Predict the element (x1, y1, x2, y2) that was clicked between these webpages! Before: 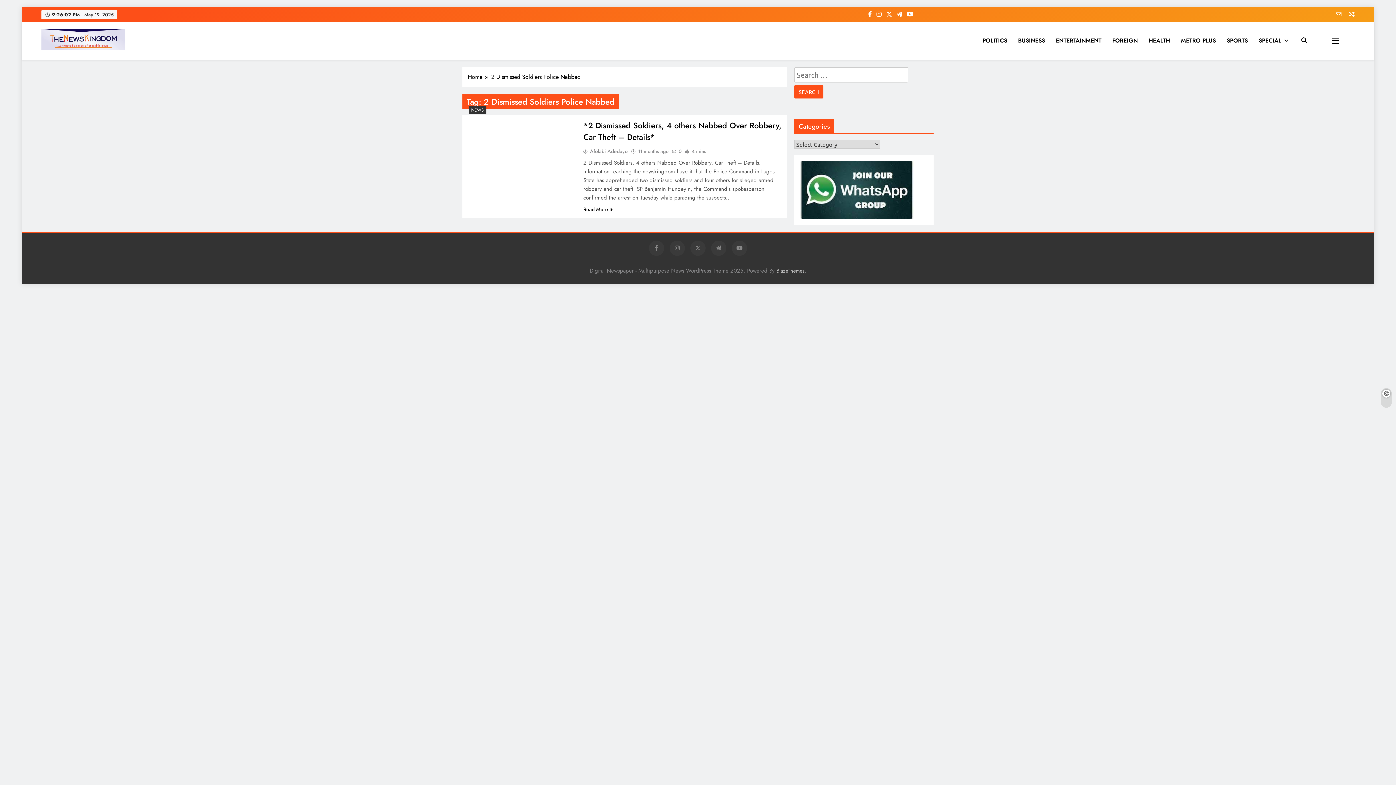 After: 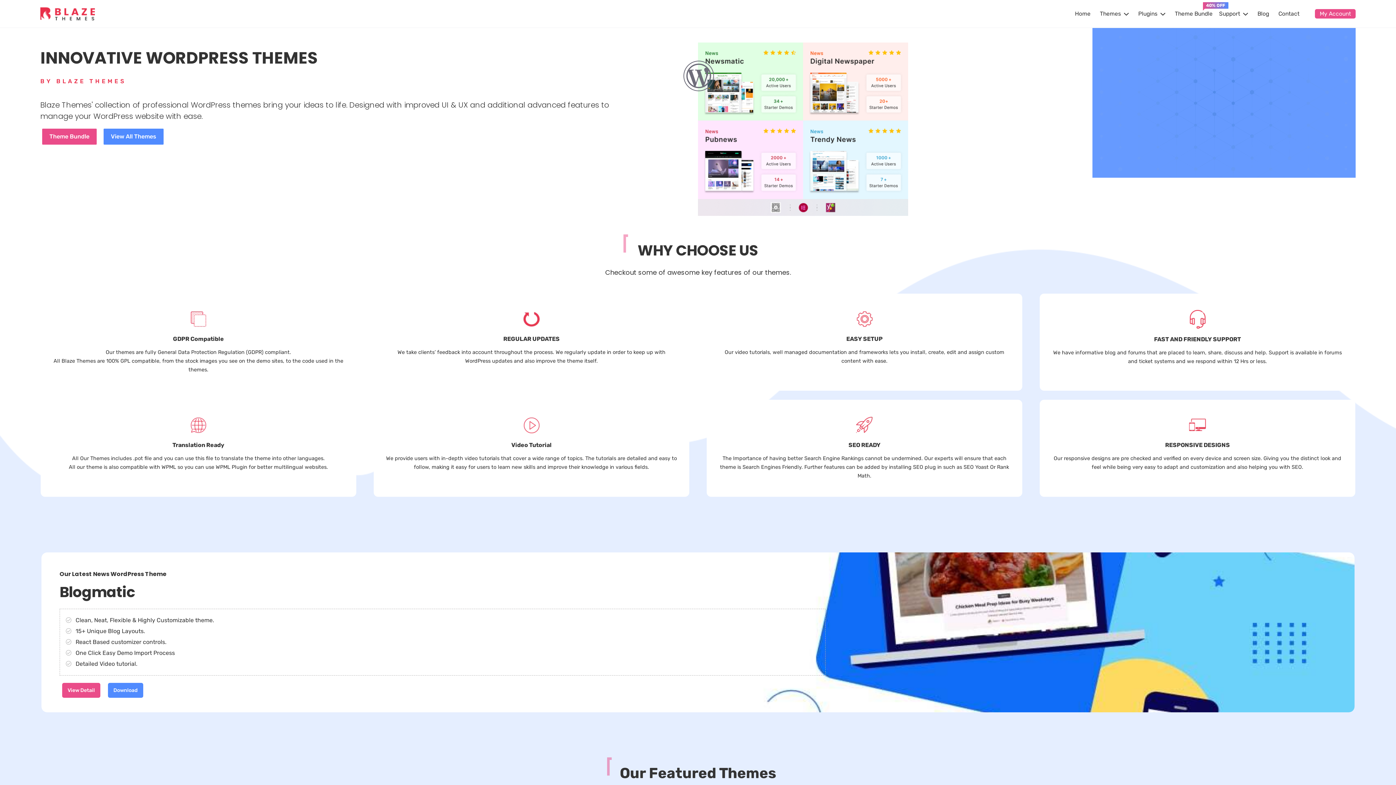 Action: label: BlazeThemes bbox: (776, 267, 804, 274)